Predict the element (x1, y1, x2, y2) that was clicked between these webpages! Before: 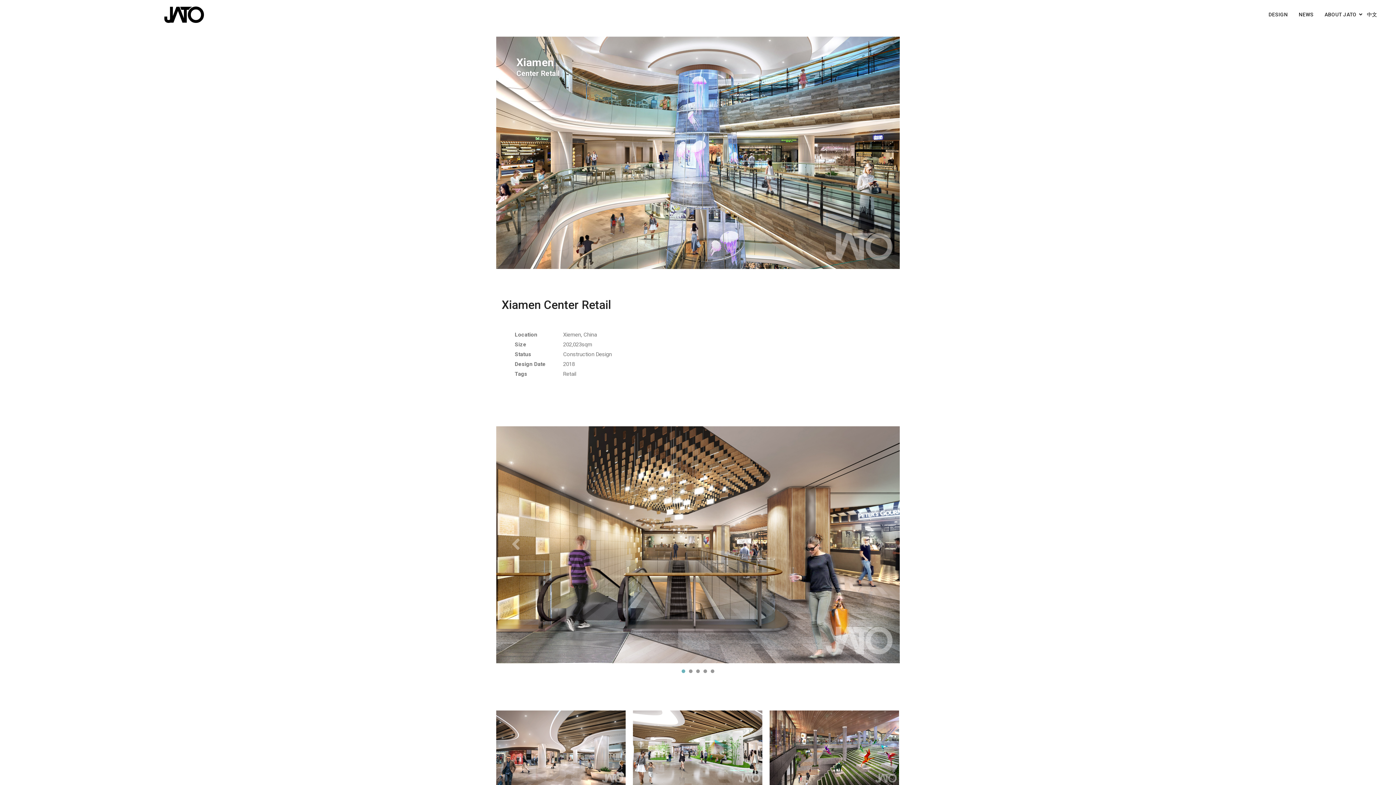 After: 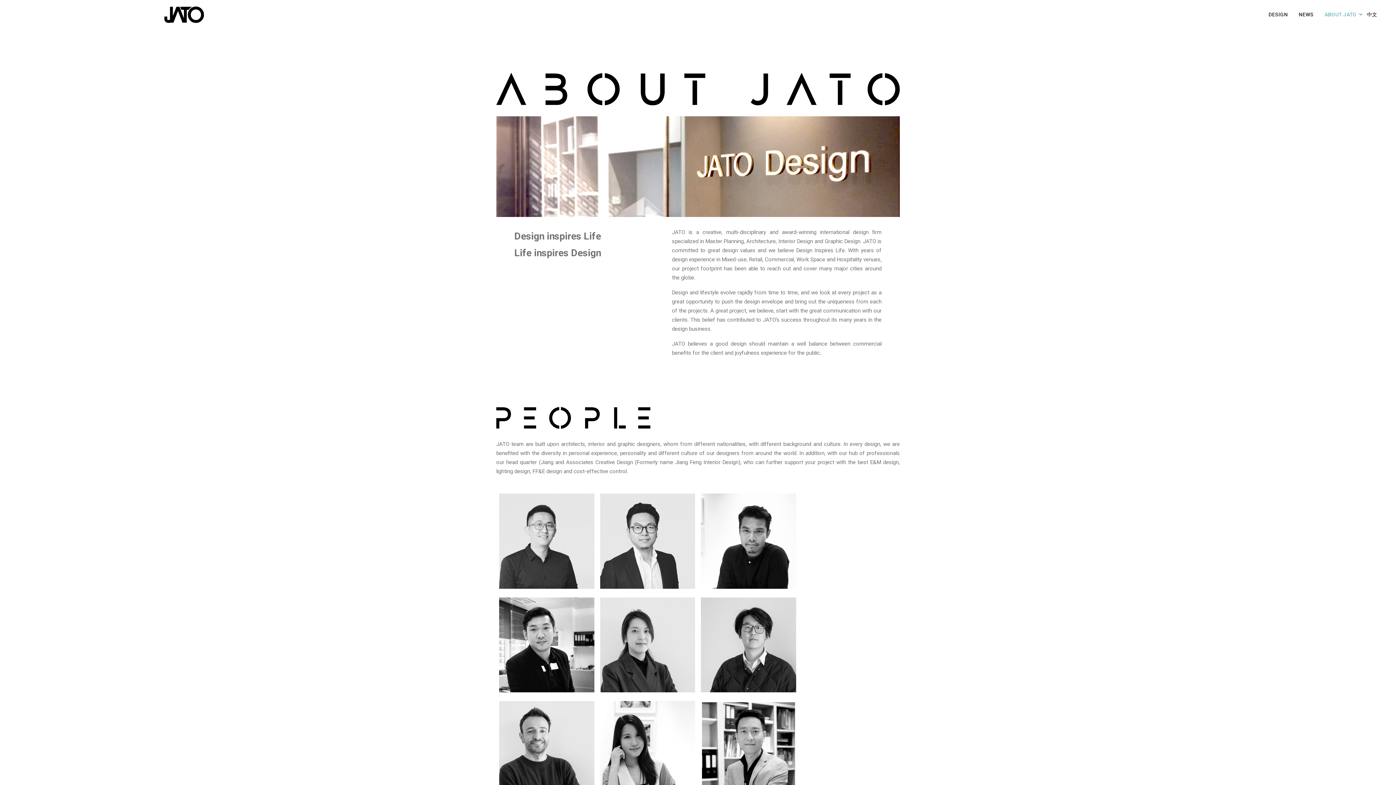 Action: bbox: (1319, 0, 1368, 29) label: ABOUT JATO